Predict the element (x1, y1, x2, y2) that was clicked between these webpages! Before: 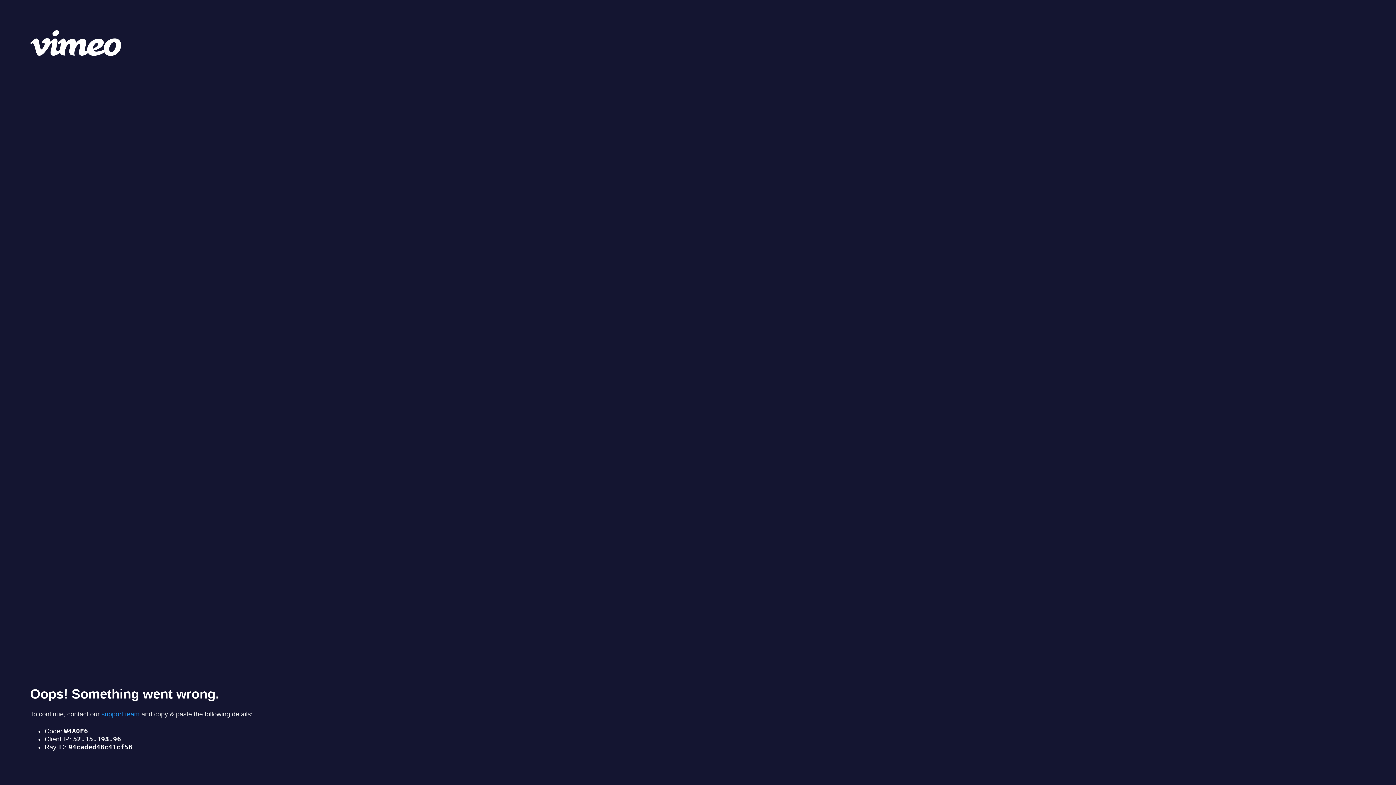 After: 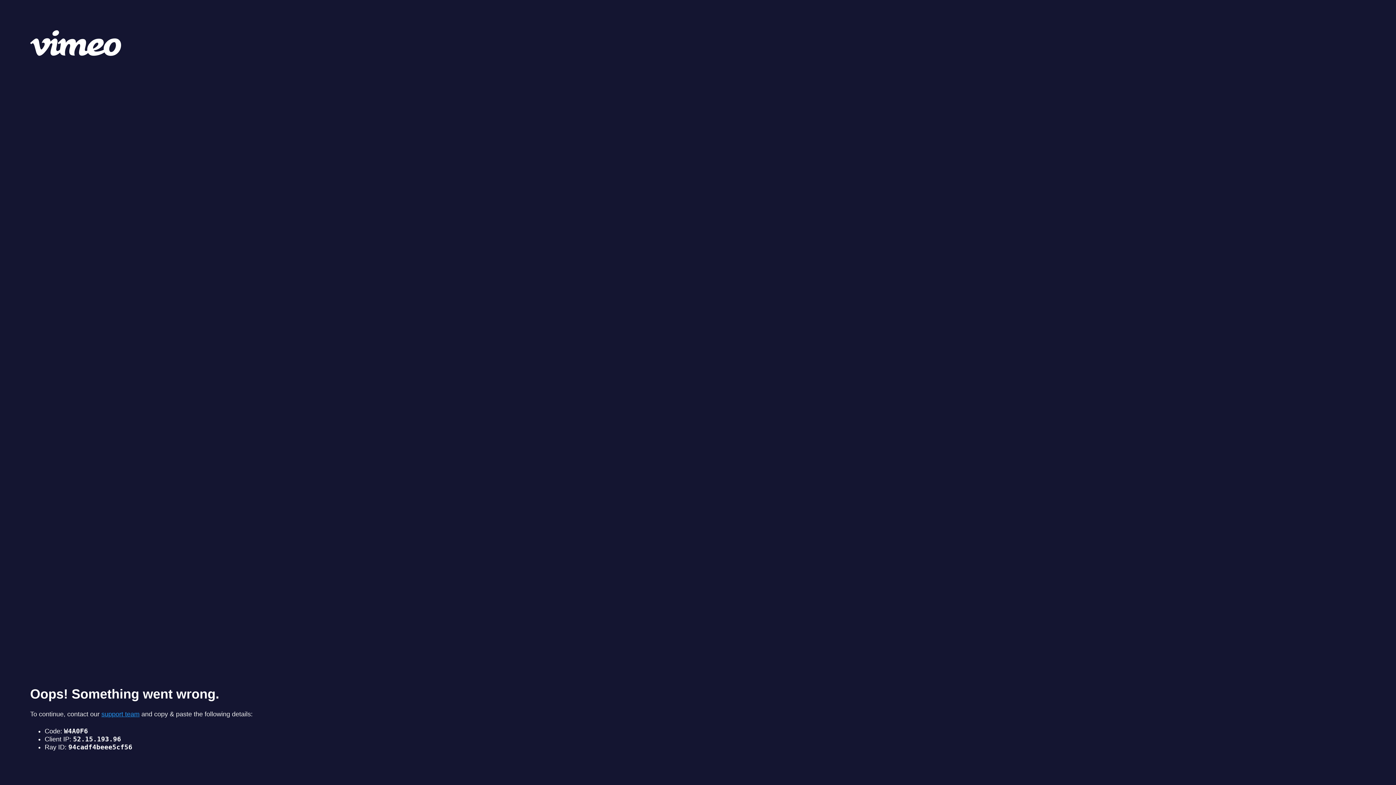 Action: label: support team bbox: (101, 710, 139, 718)